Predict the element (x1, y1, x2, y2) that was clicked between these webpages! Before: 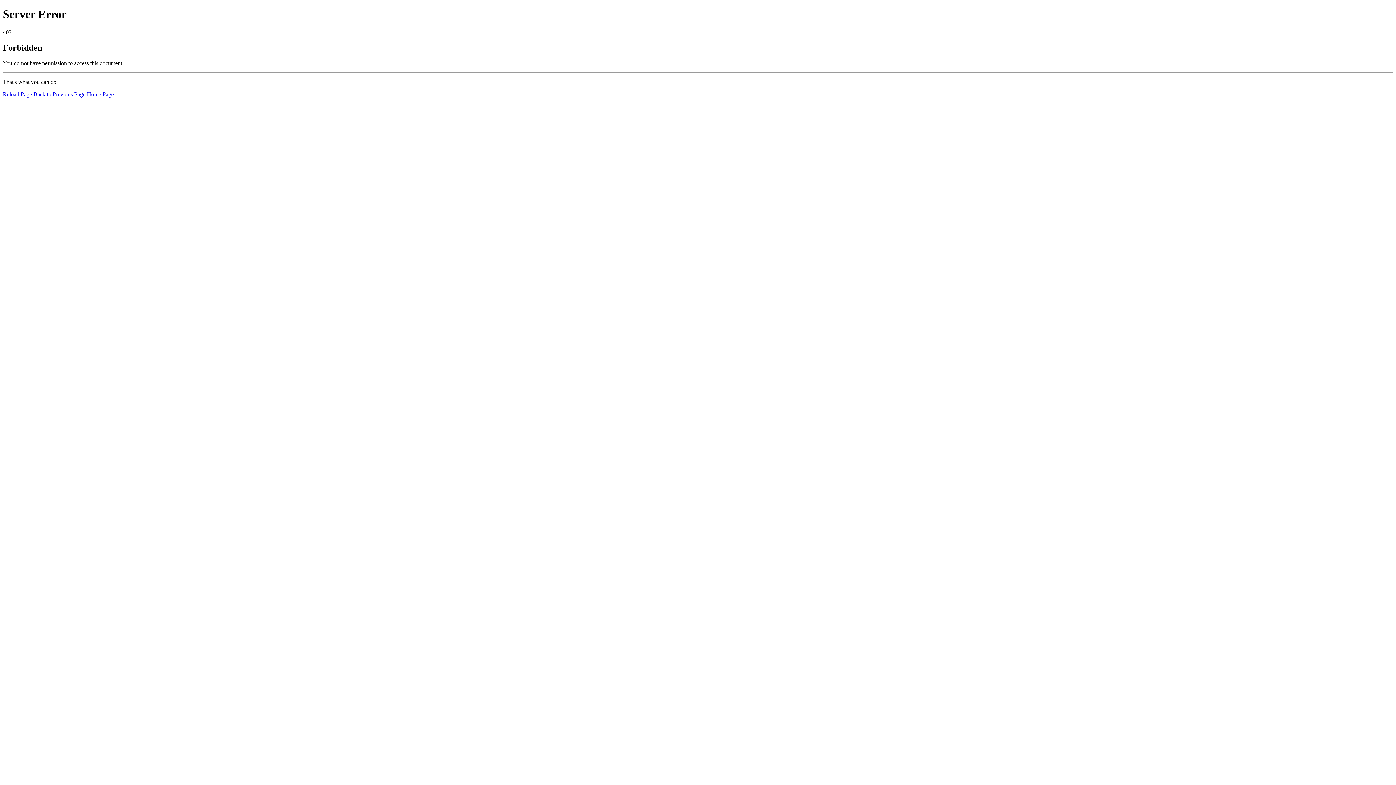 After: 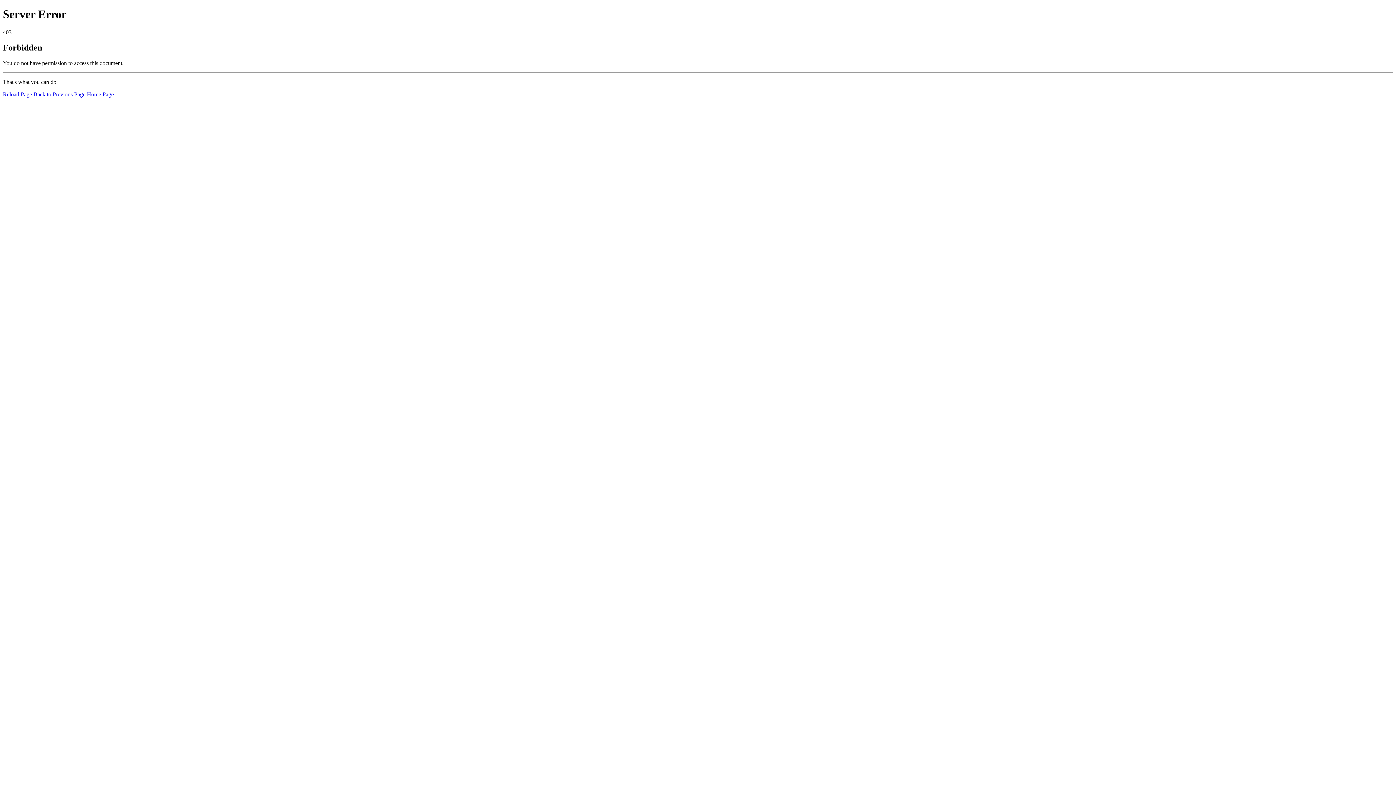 Action: label: Reload Page bbox: (2, 91, 32, 97)